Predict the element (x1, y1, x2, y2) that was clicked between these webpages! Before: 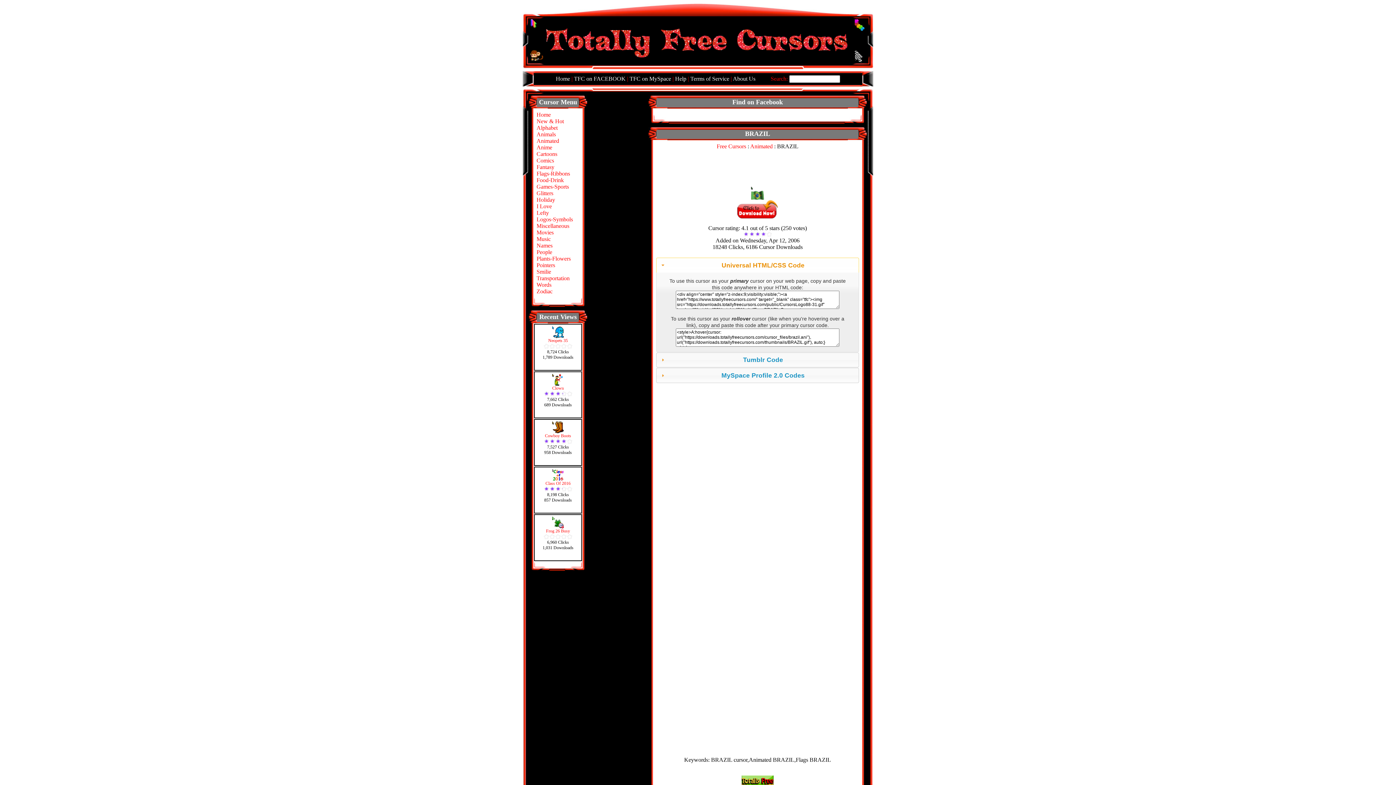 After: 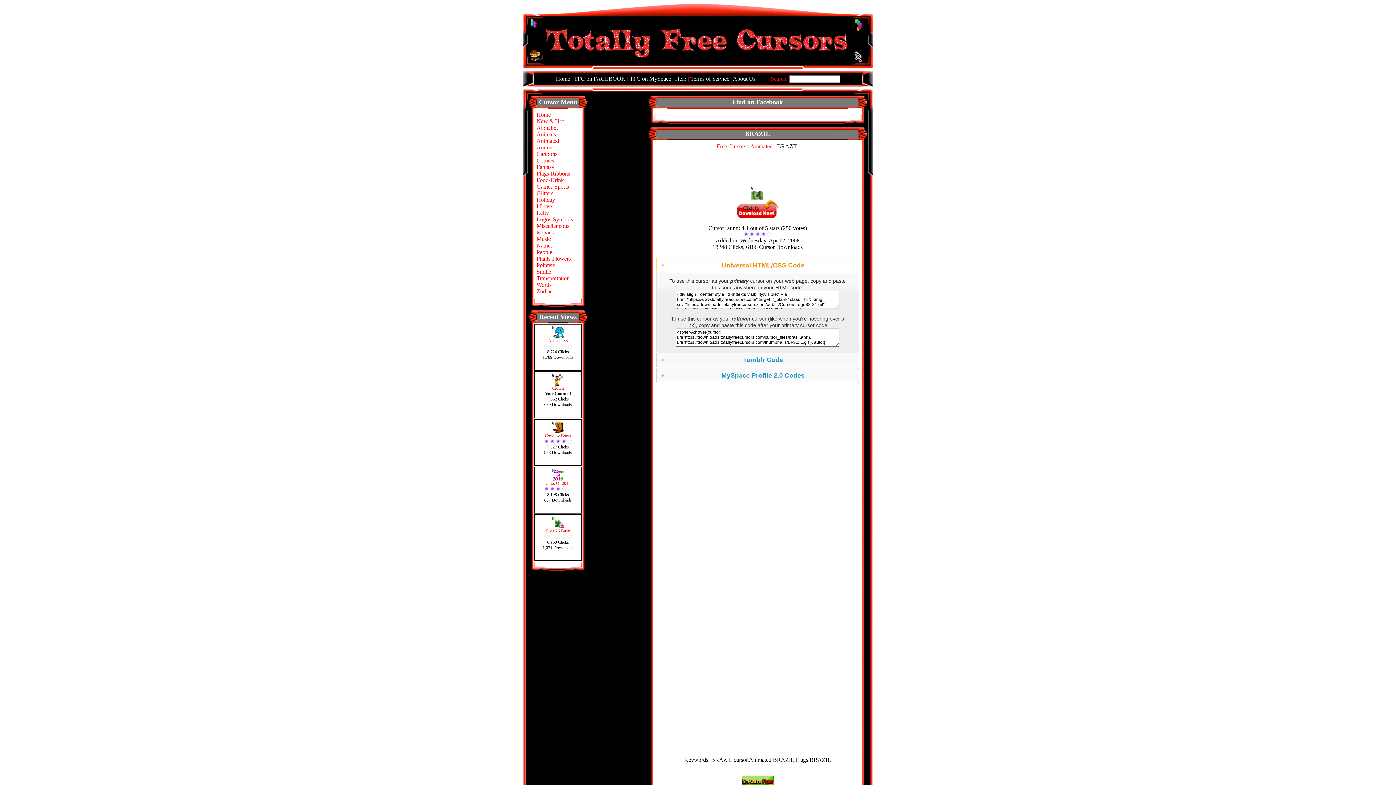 Action: label: 1 bbox: (543, 391, 549, 397)